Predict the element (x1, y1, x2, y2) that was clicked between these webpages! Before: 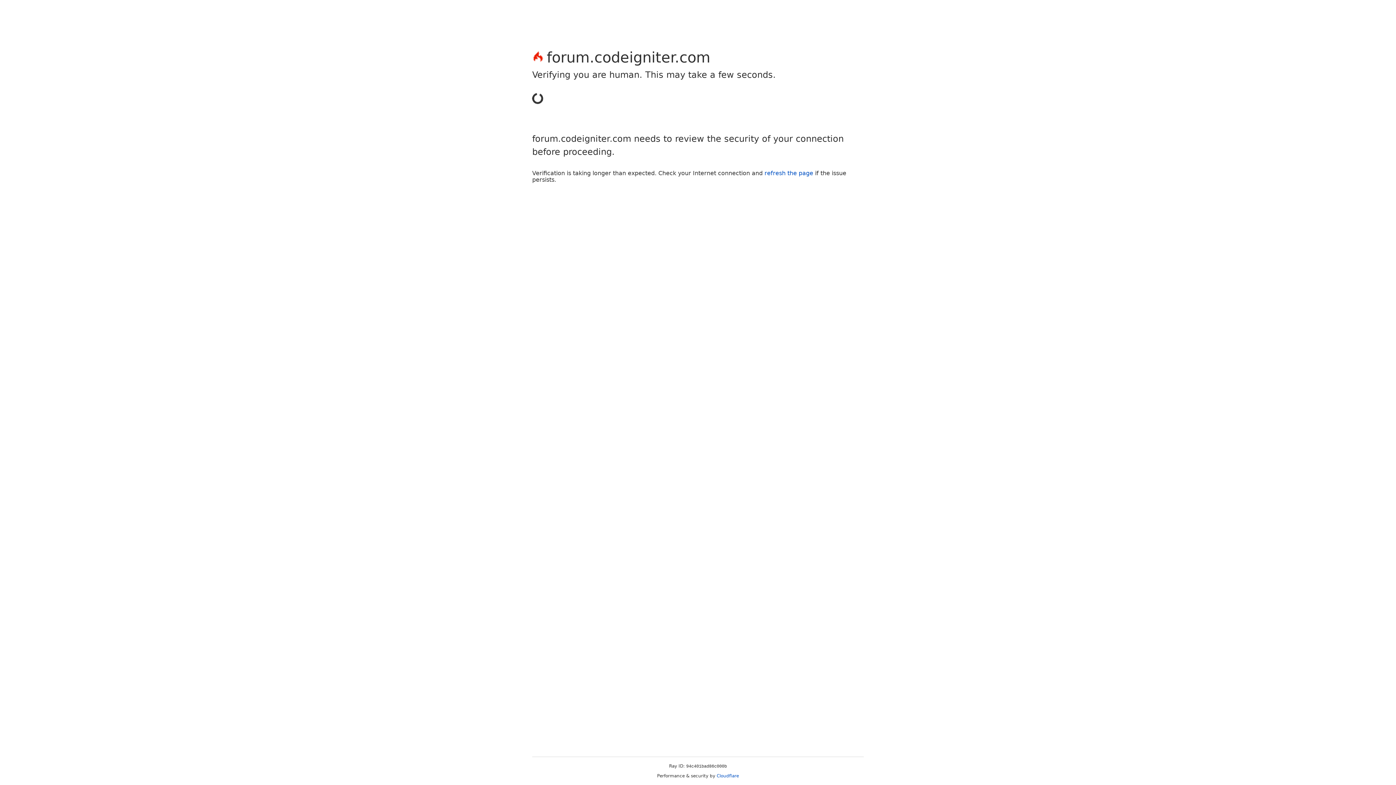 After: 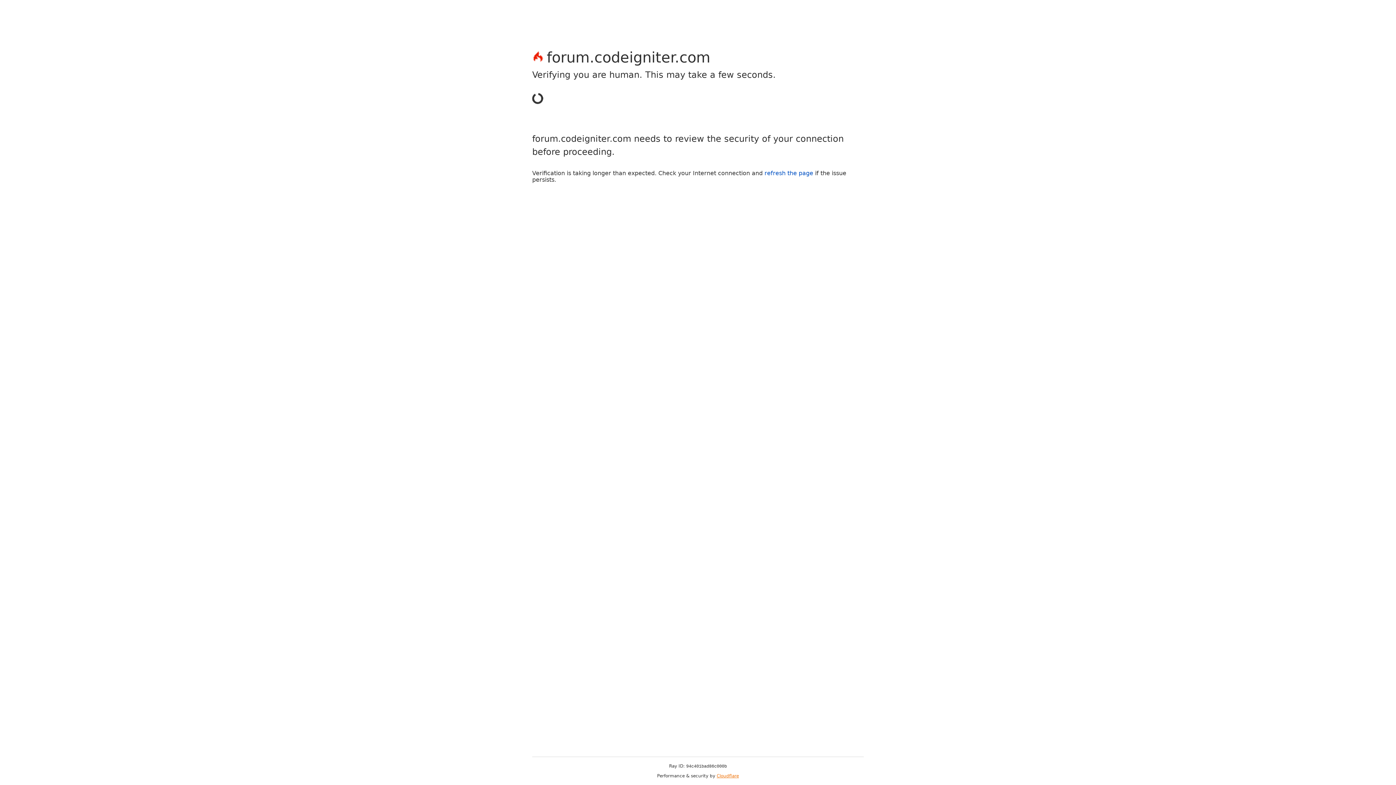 Action: bbox: (716, 773, 739, 778) label: Cloudflare